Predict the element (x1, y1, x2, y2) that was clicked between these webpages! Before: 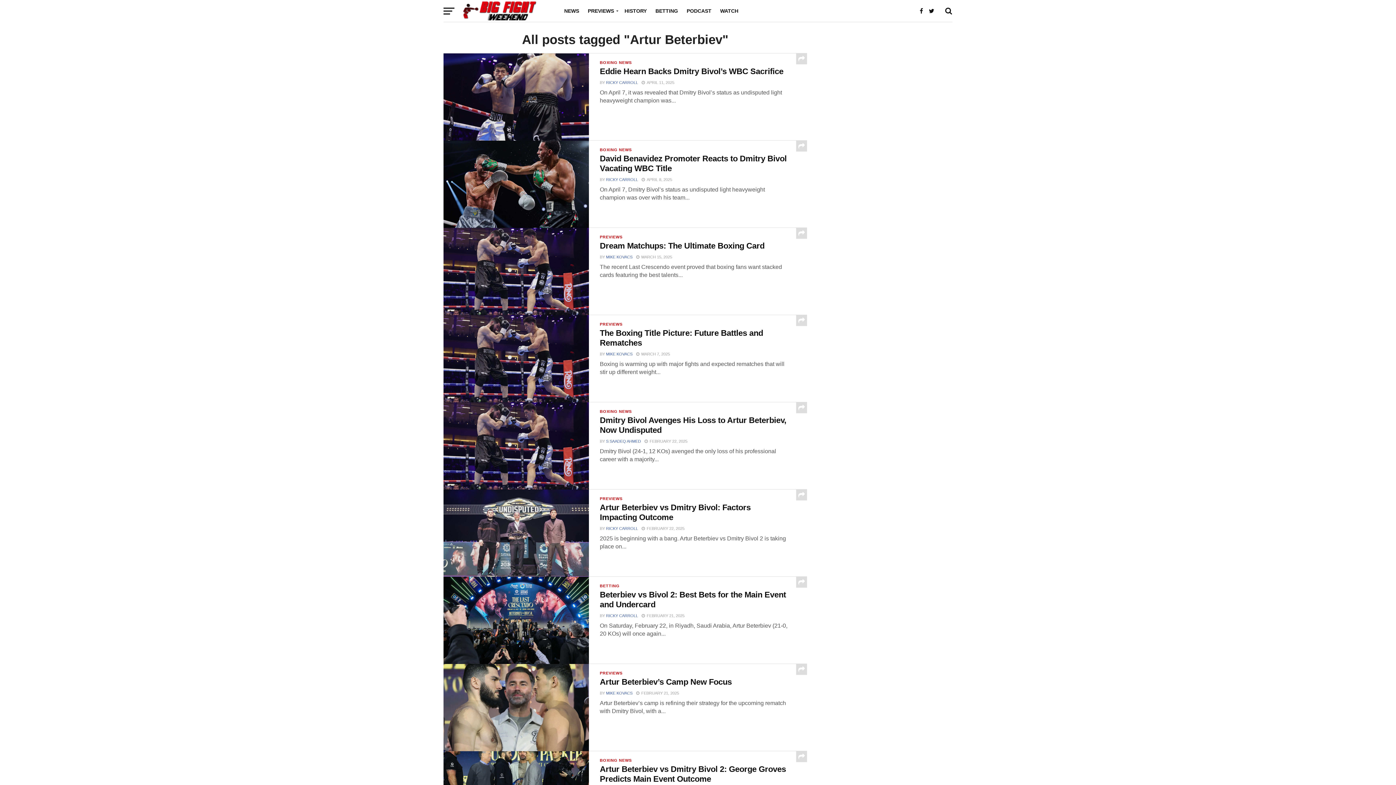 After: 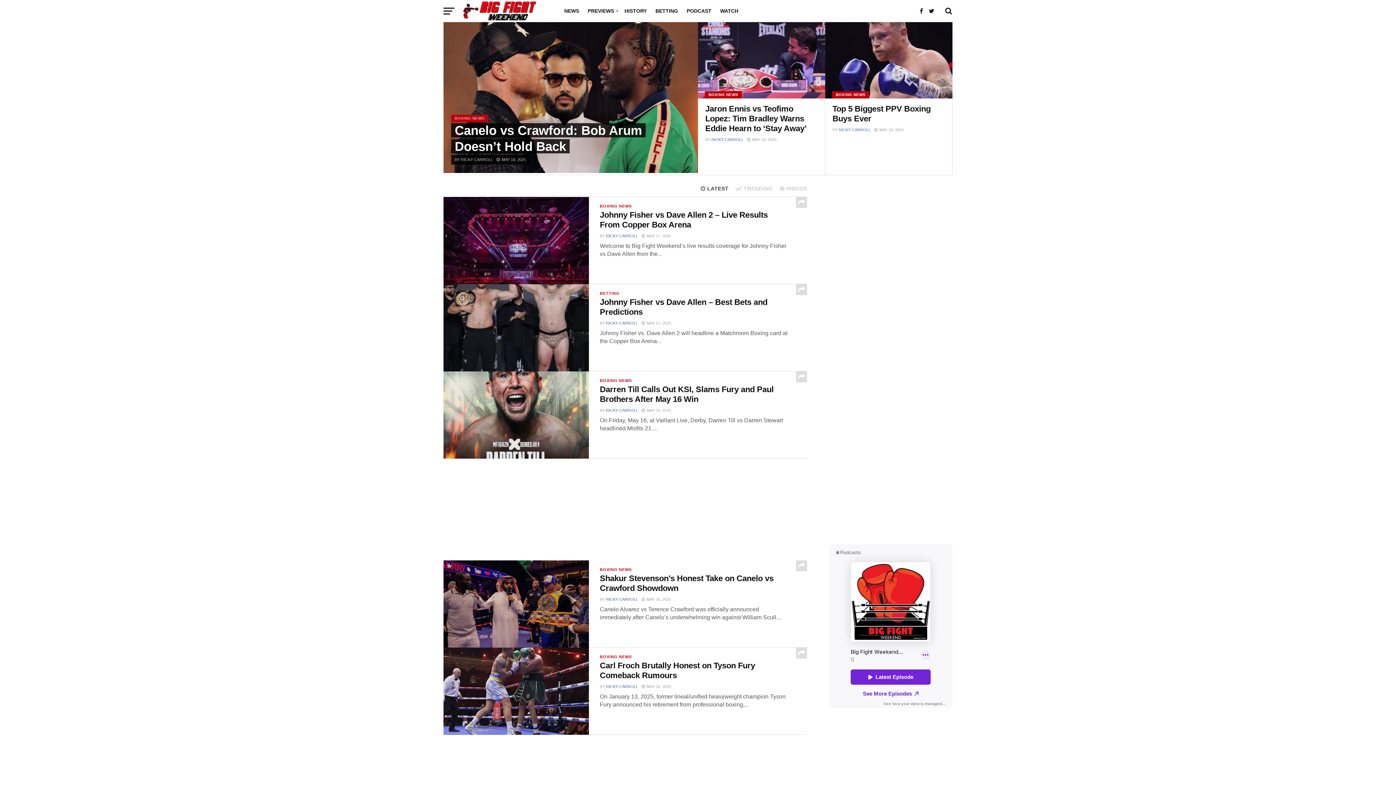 Action: bbox: (461, 16, 537, 22)